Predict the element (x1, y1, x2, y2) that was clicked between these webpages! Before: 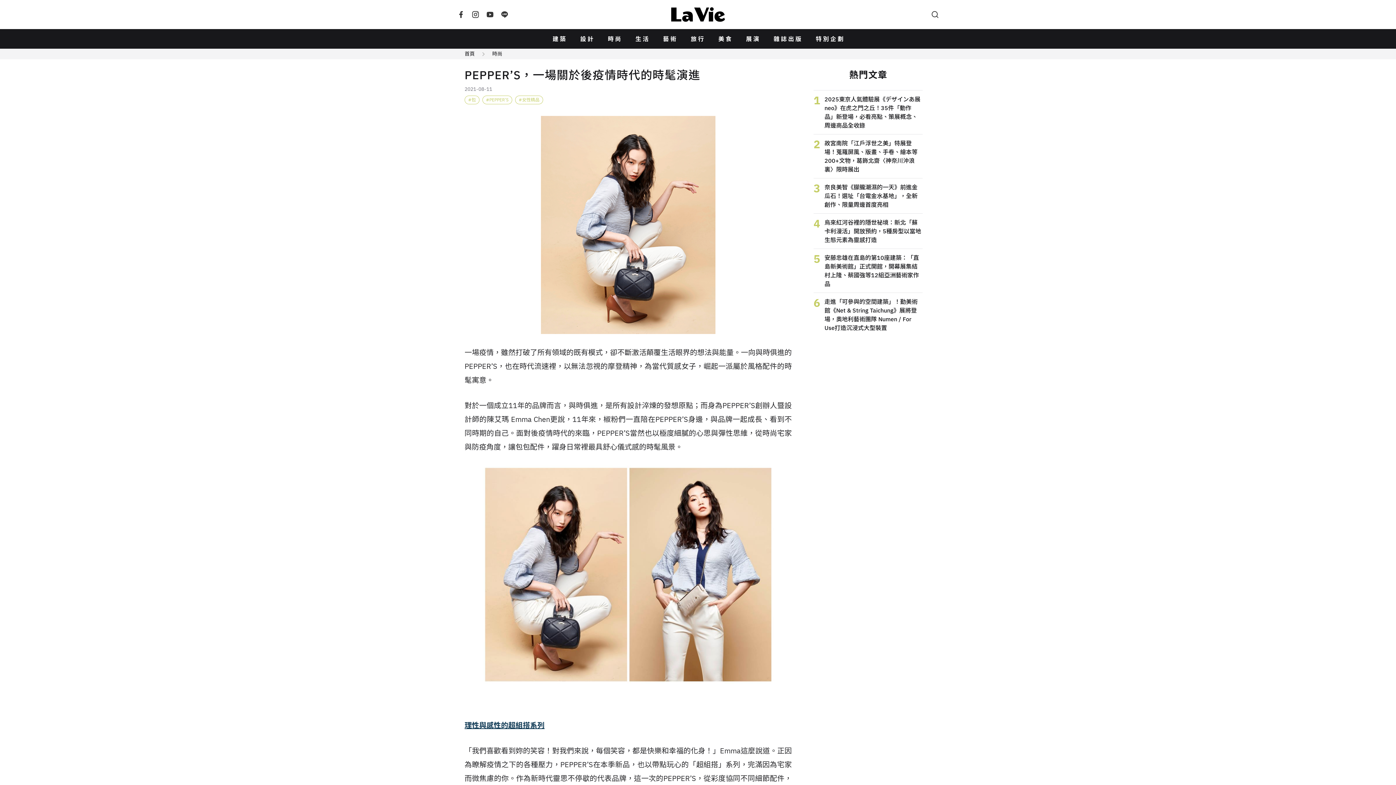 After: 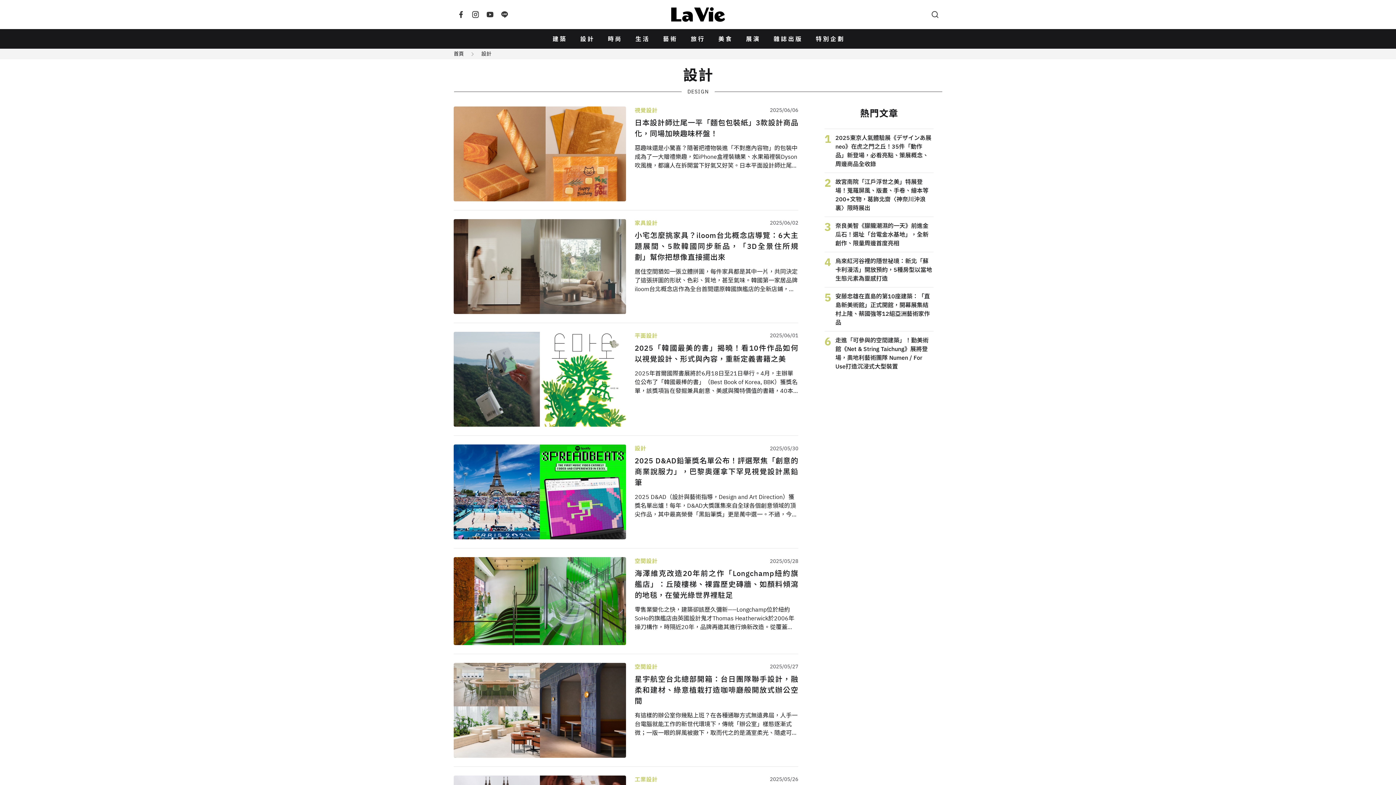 Action: label: 設計 bbox: (578, 33, 594, 44)